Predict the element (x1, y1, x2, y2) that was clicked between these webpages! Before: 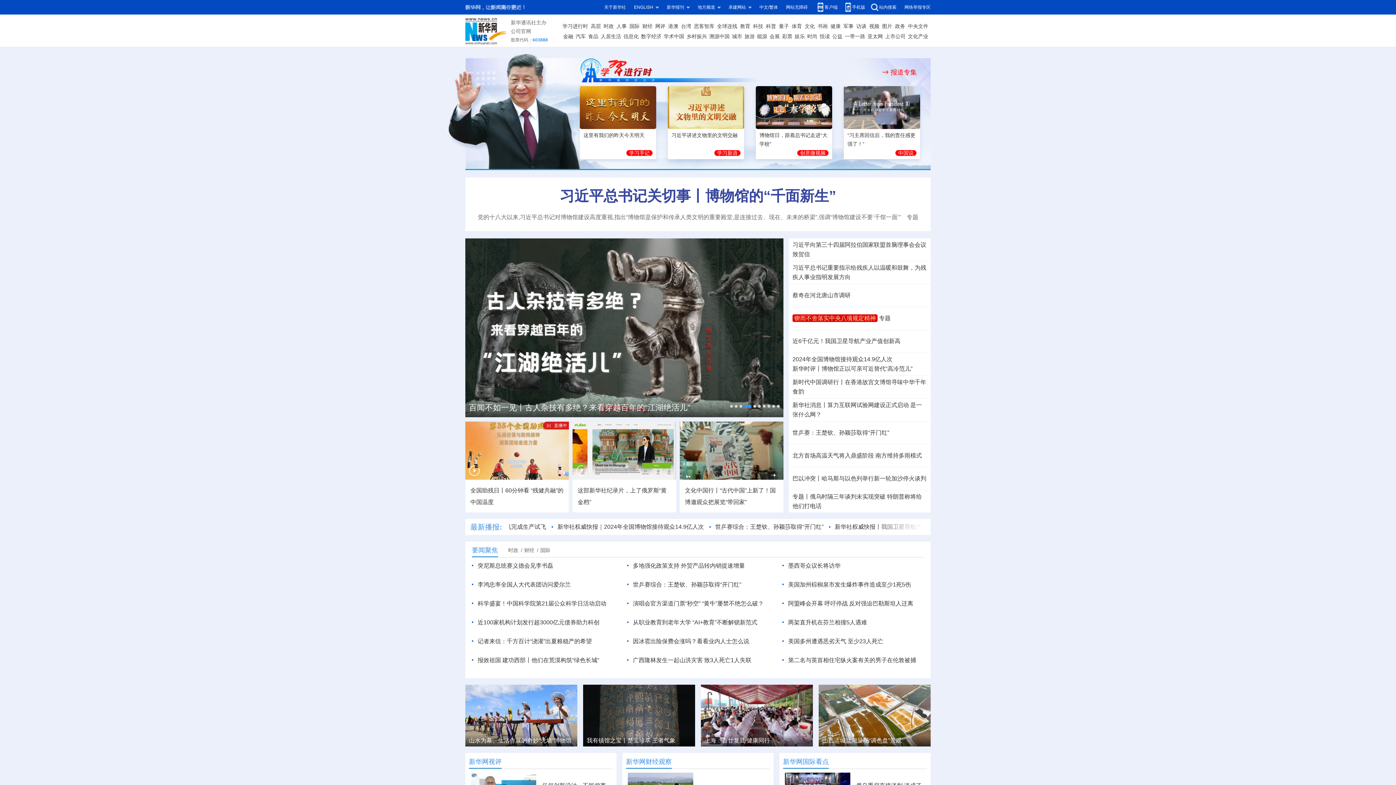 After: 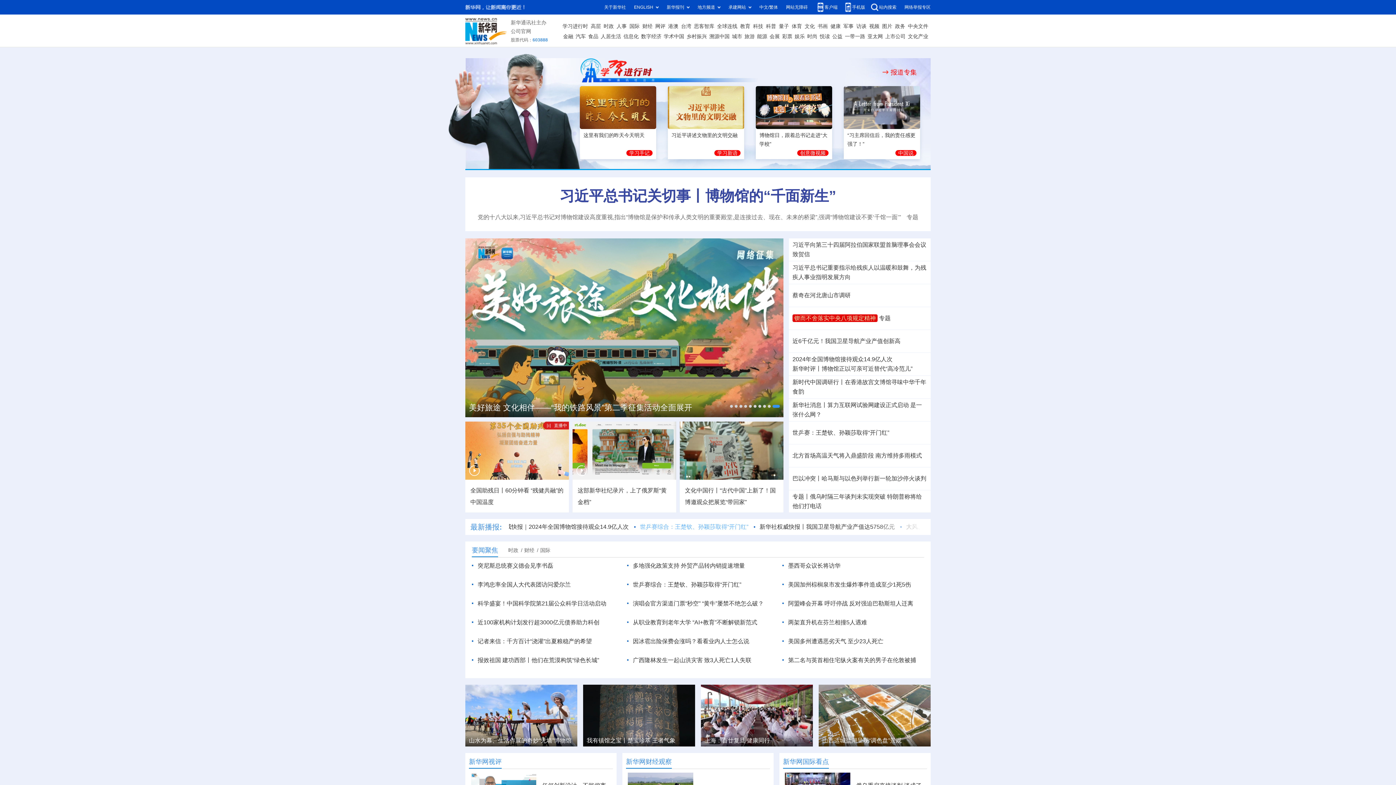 Action: label: 世乒赛综合：王楚钦、孙颖莎取得“开门红” bbox: (787, 524, 895, 530)